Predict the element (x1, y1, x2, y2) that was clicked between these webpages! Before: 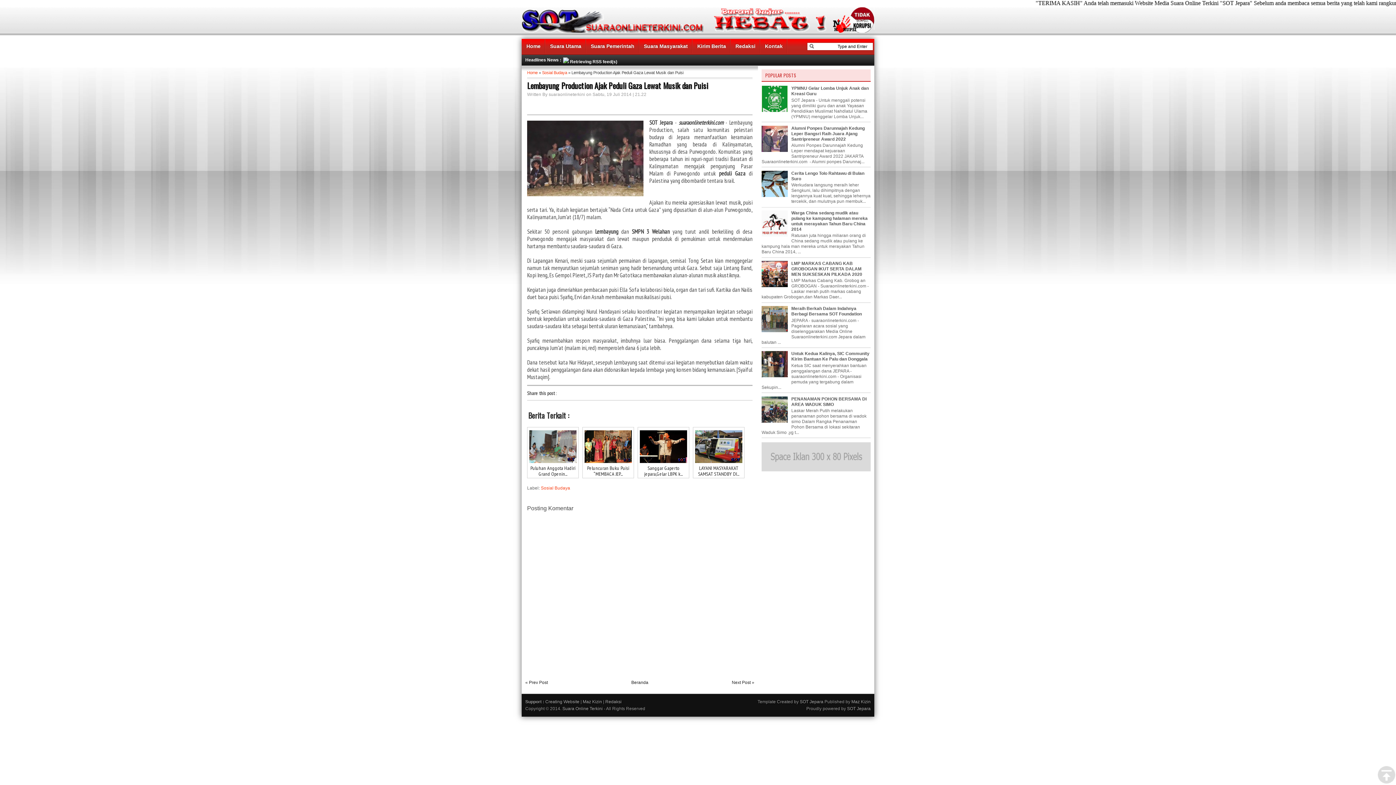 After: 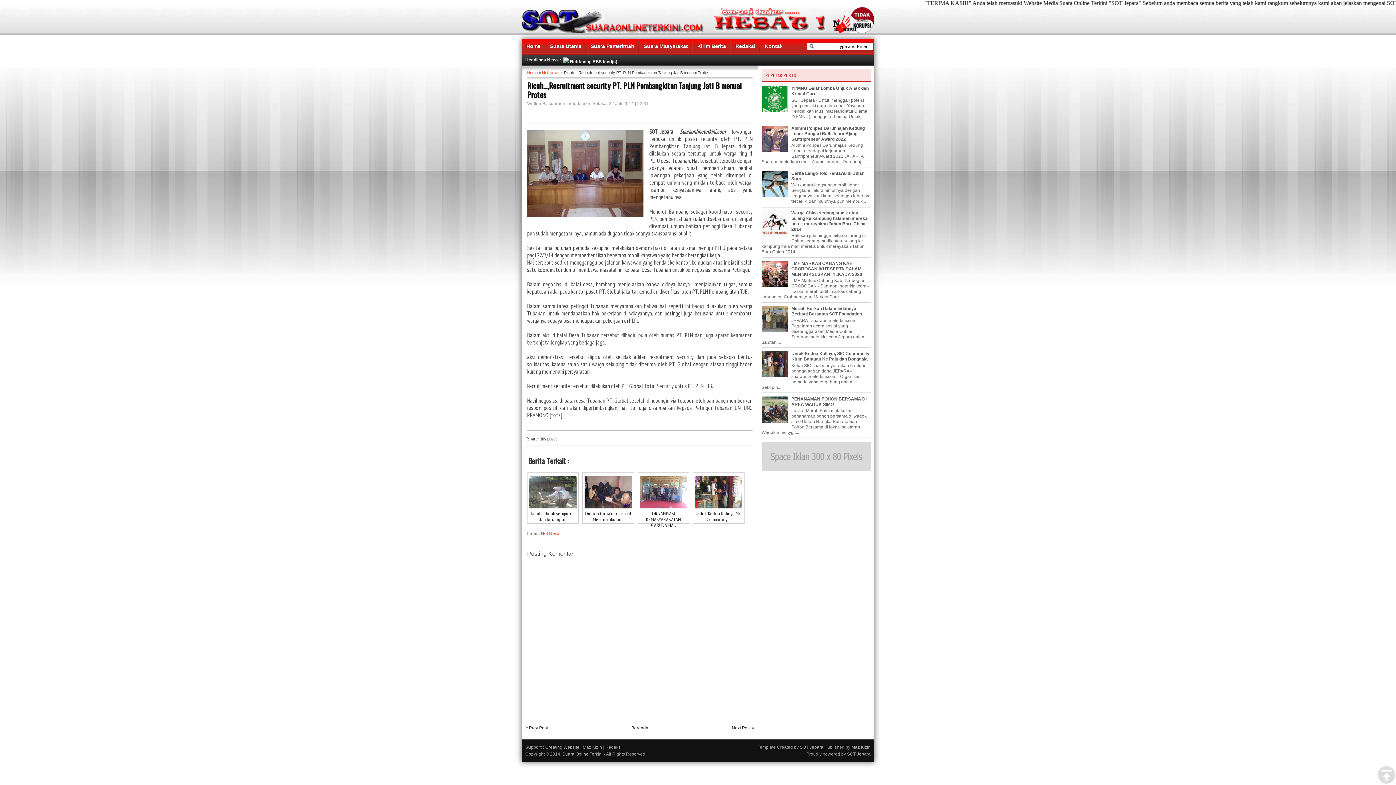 Action: label: « Prev Post bbox: (525, 680, 548, 685)